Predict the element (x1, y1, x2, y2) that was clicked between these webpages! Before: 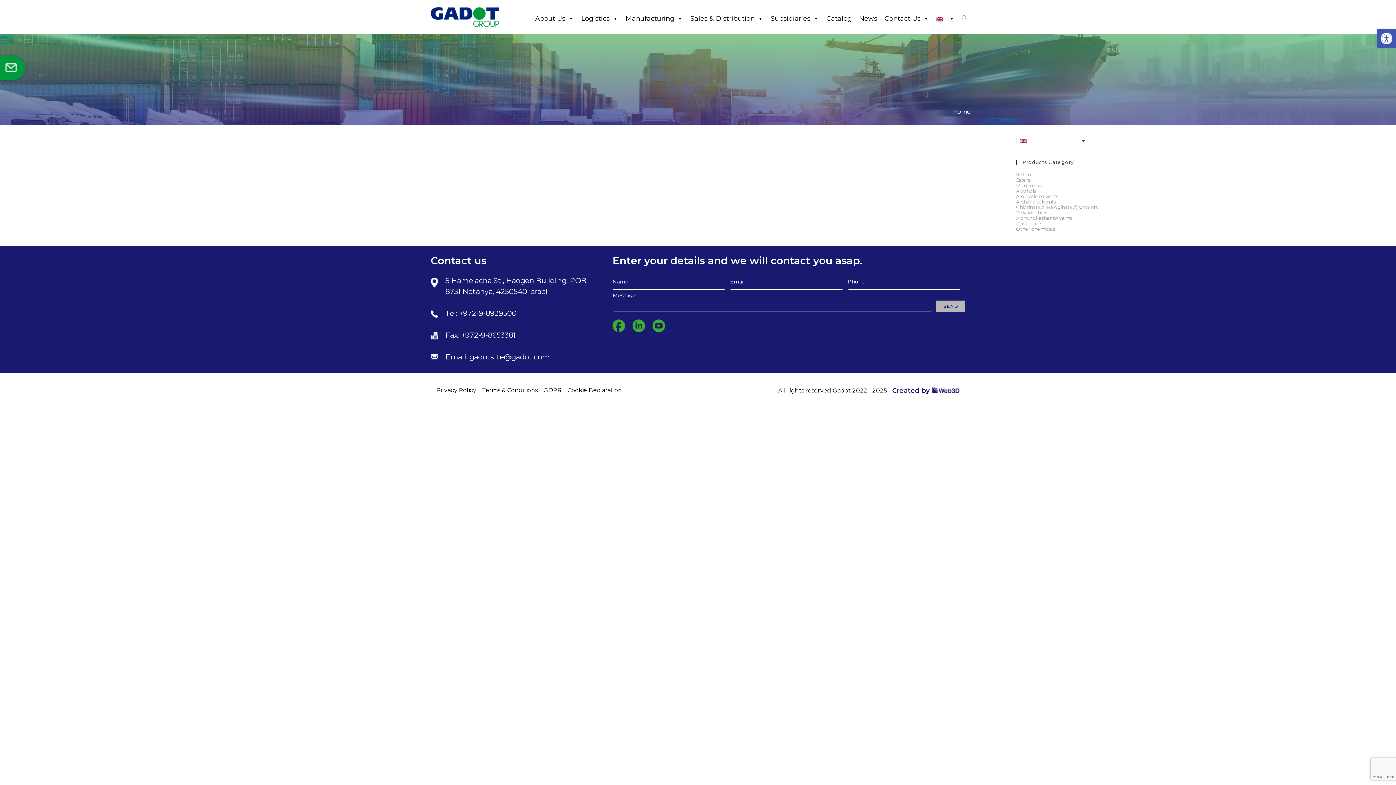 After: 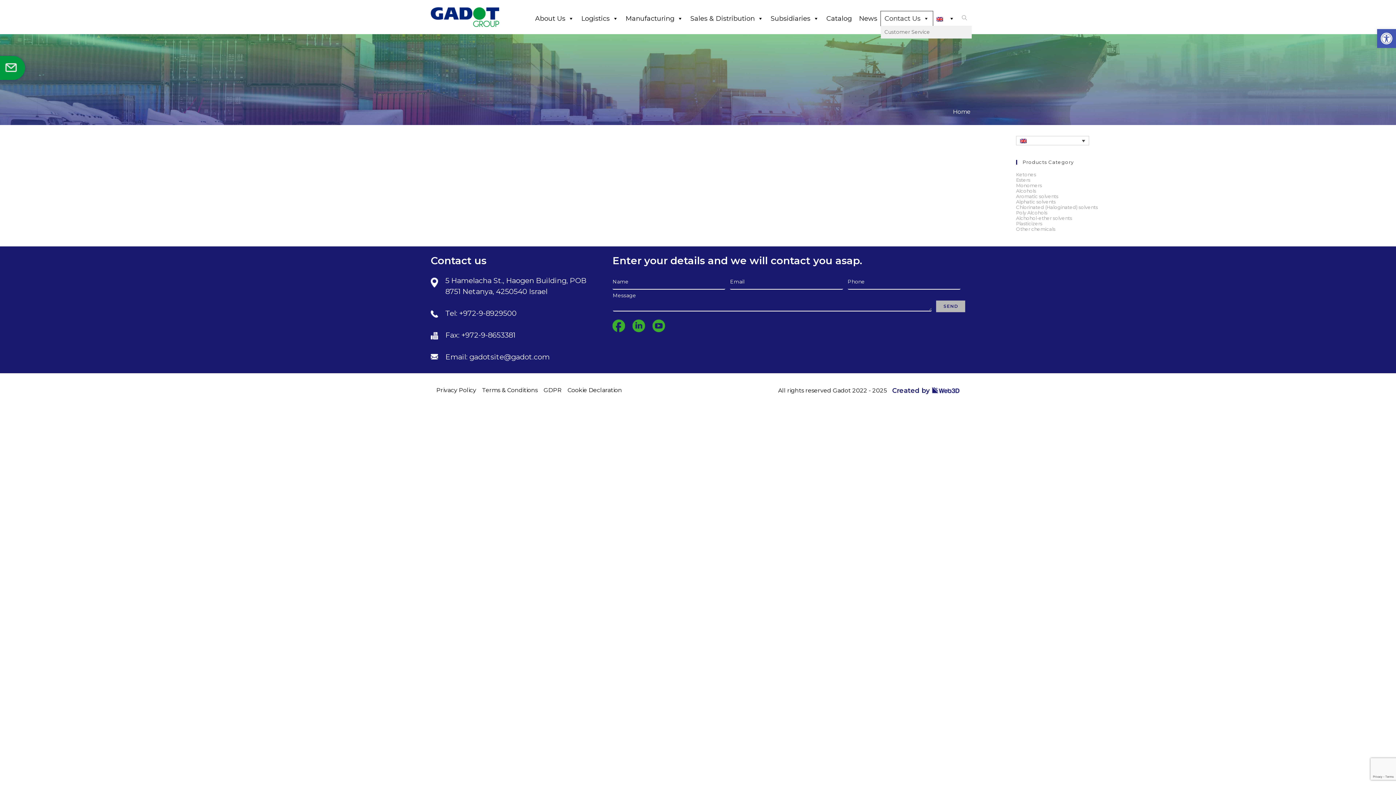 Action: bbox: (881, 11, 933, 25) label: Contact Us